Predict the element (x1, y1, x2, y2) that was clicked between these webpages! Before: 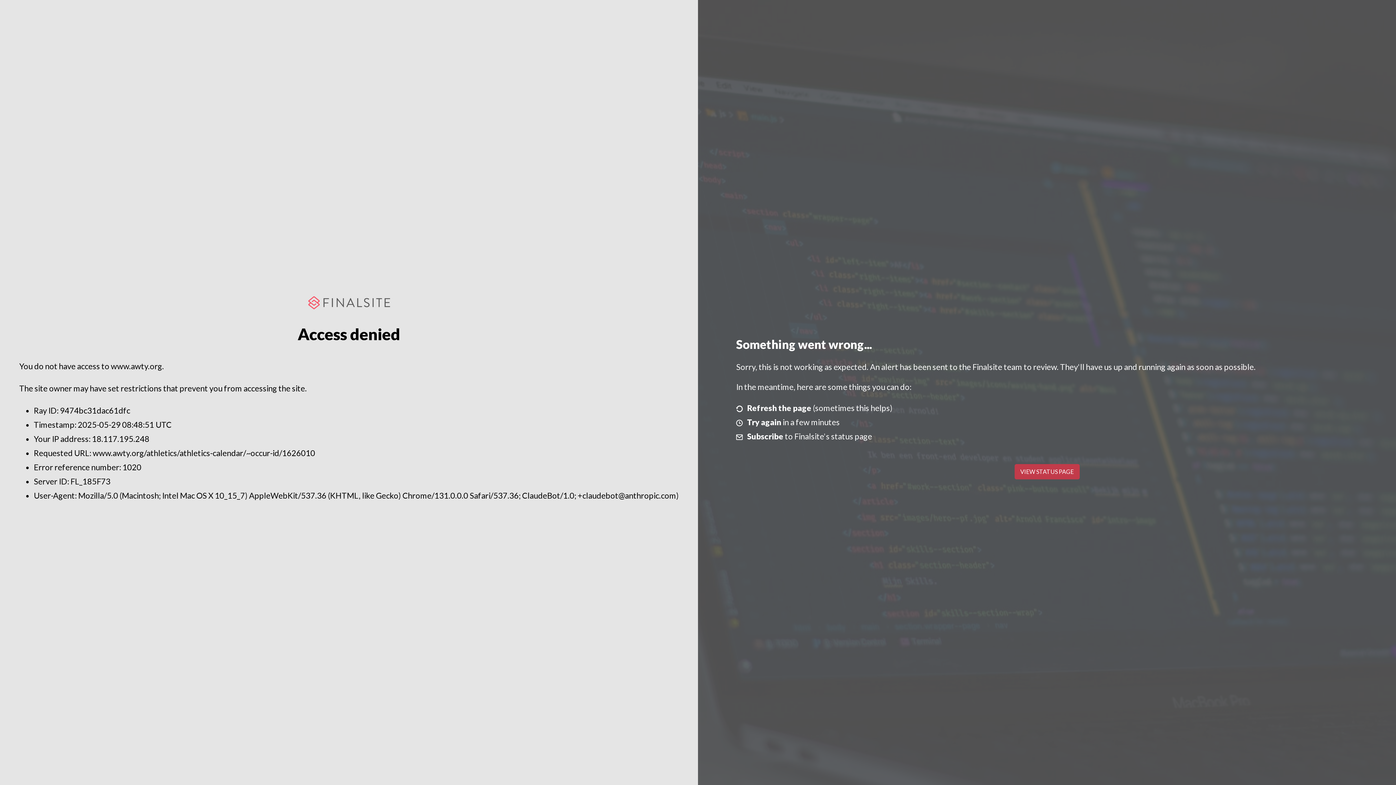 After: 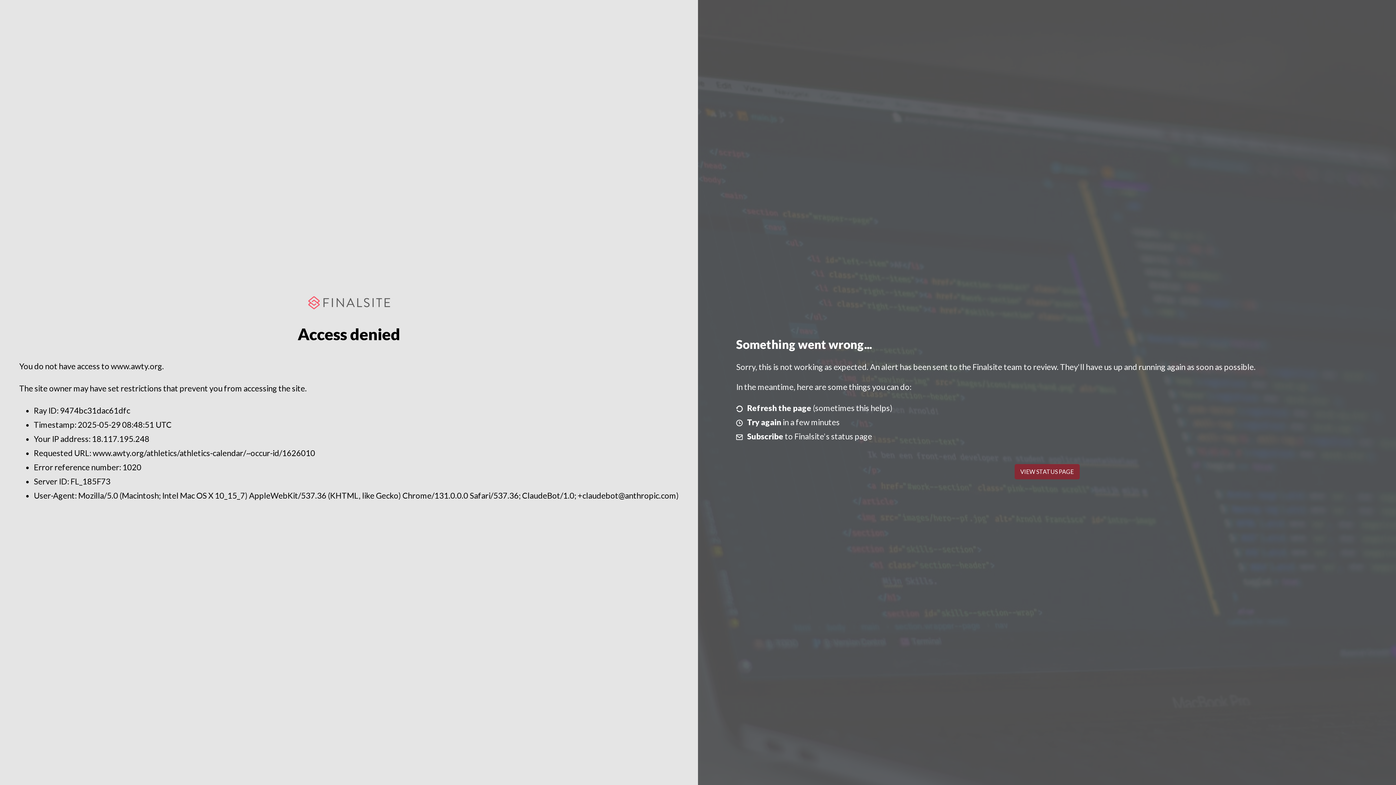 Action: label: VIEW STATUS PAGE bbox: (1014, 464, 1079, 479)